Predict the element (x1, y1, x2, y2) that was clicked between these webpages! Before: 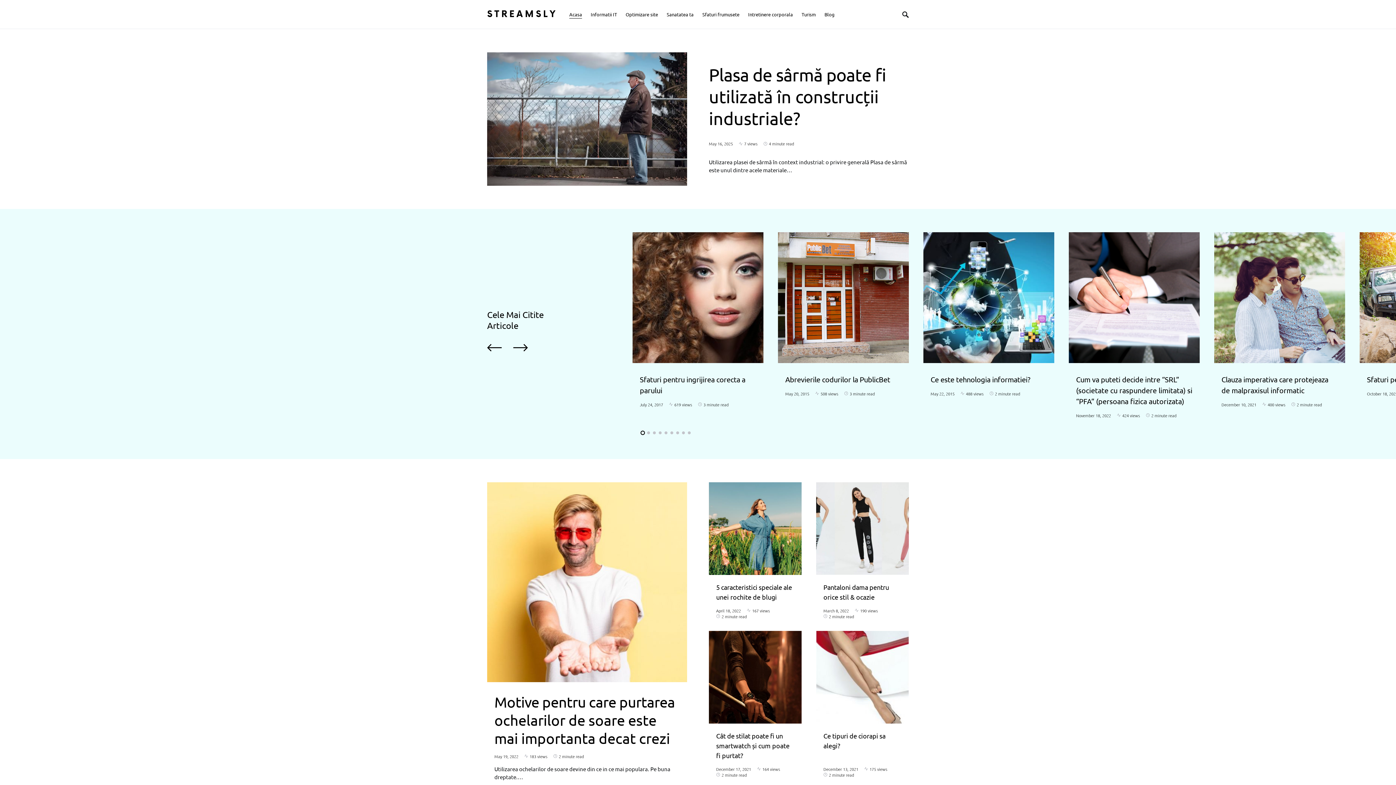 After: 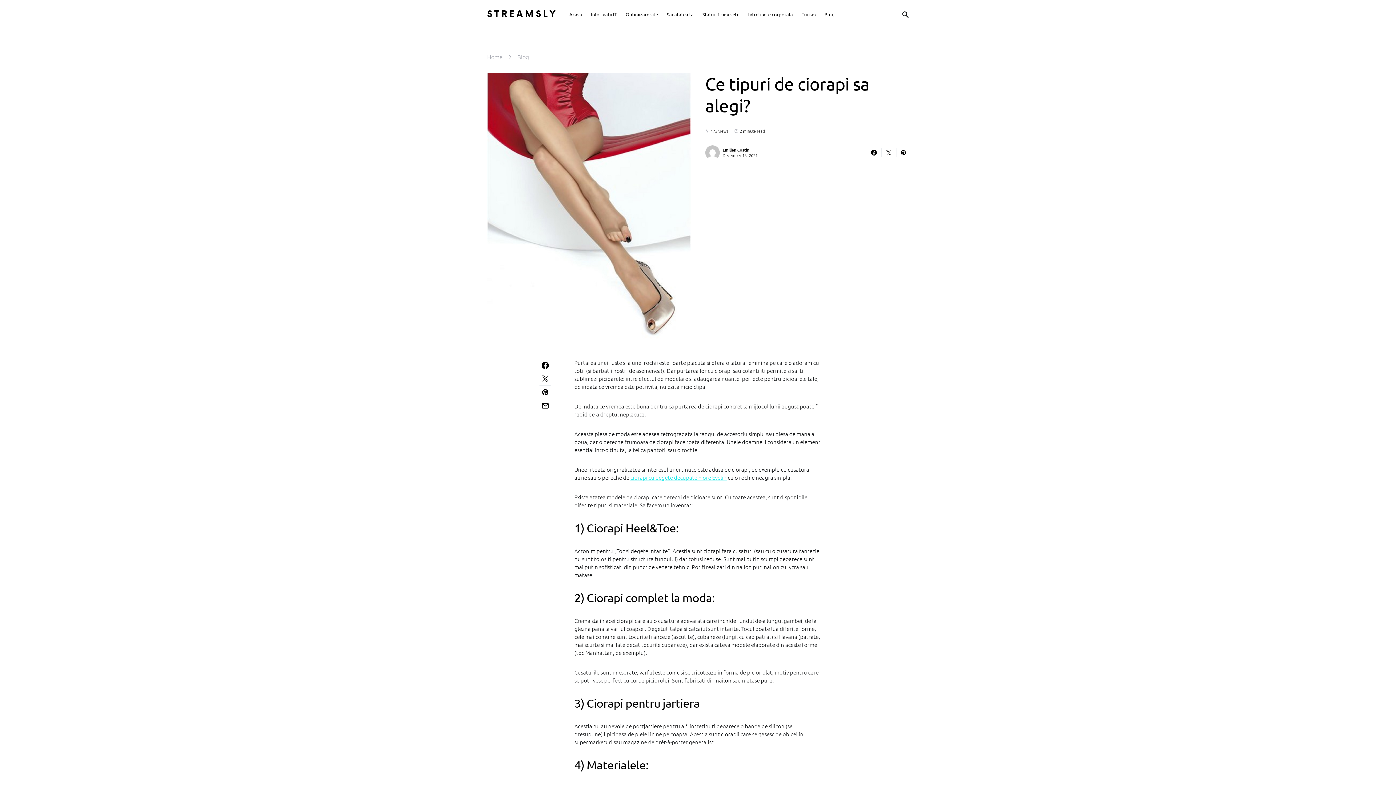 Action: bbox: (816, 631, 909, 723)